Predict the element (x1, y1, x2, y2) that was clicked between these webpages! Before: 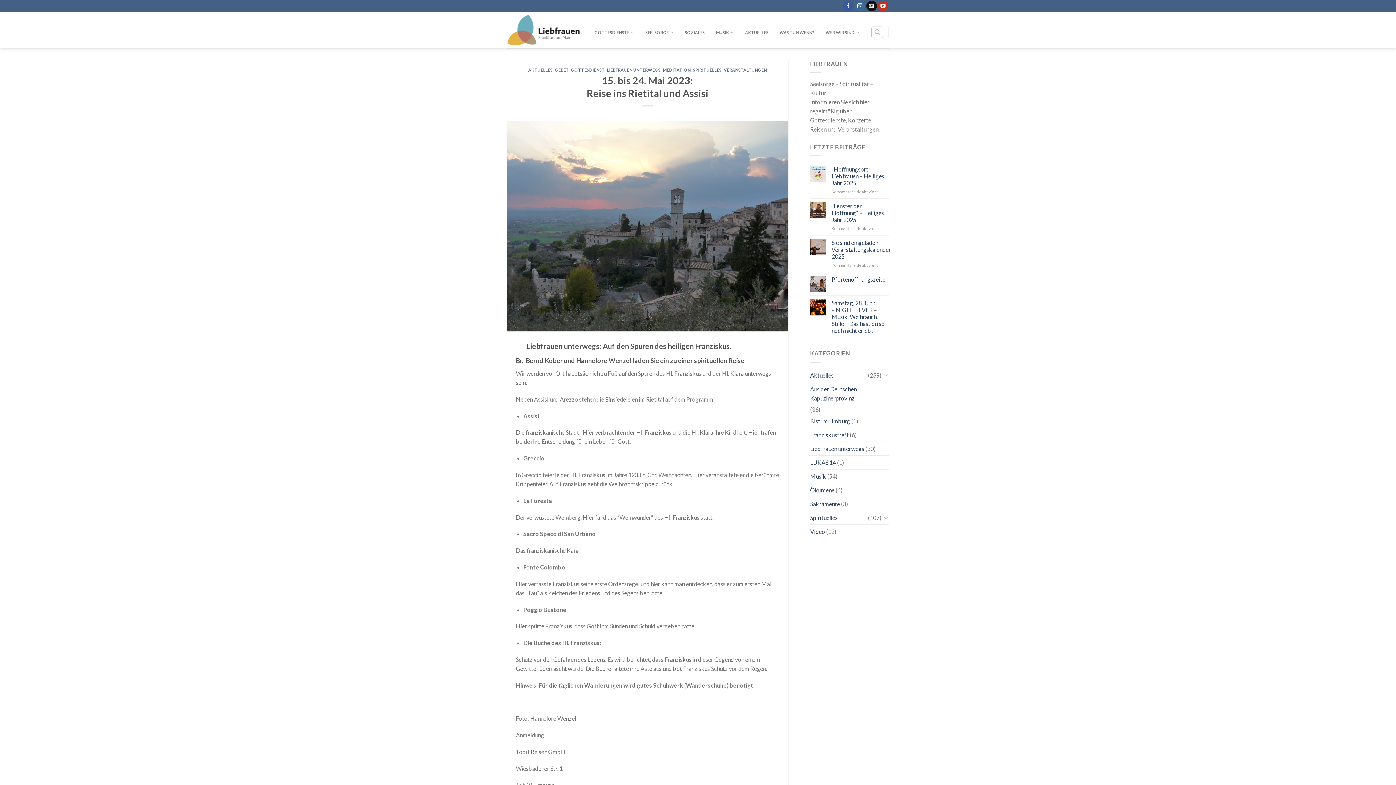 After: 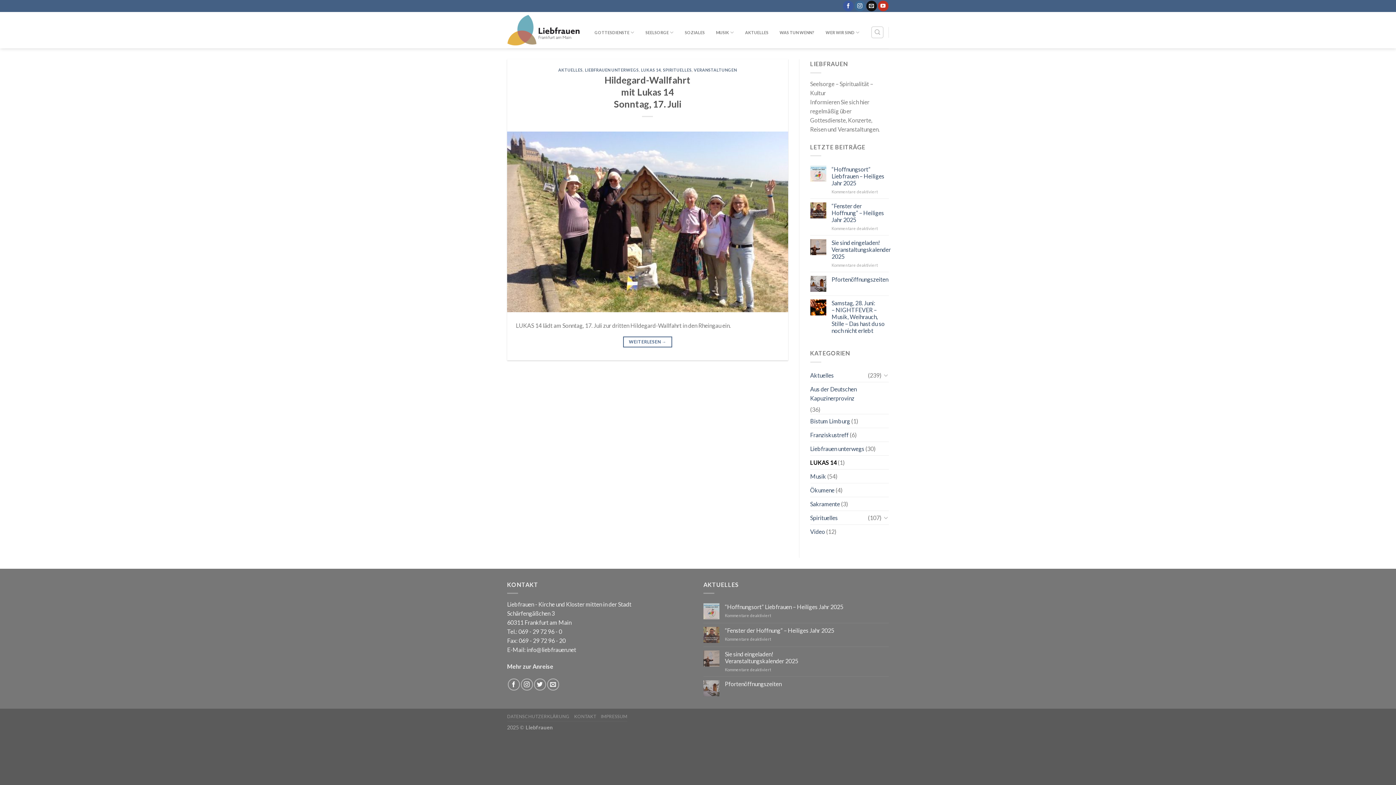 Action: label: LUKAS 14 bbox: (810, 455, 836, 469)